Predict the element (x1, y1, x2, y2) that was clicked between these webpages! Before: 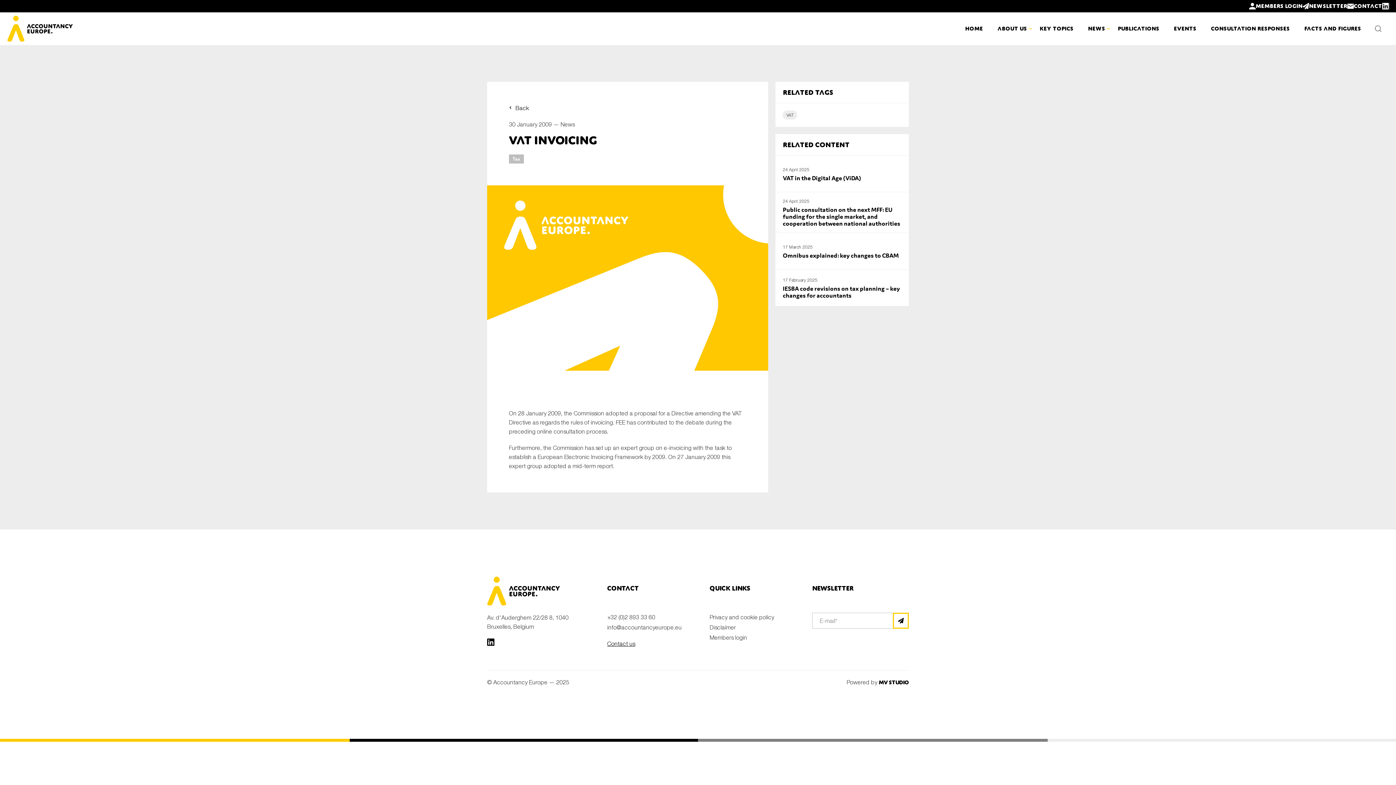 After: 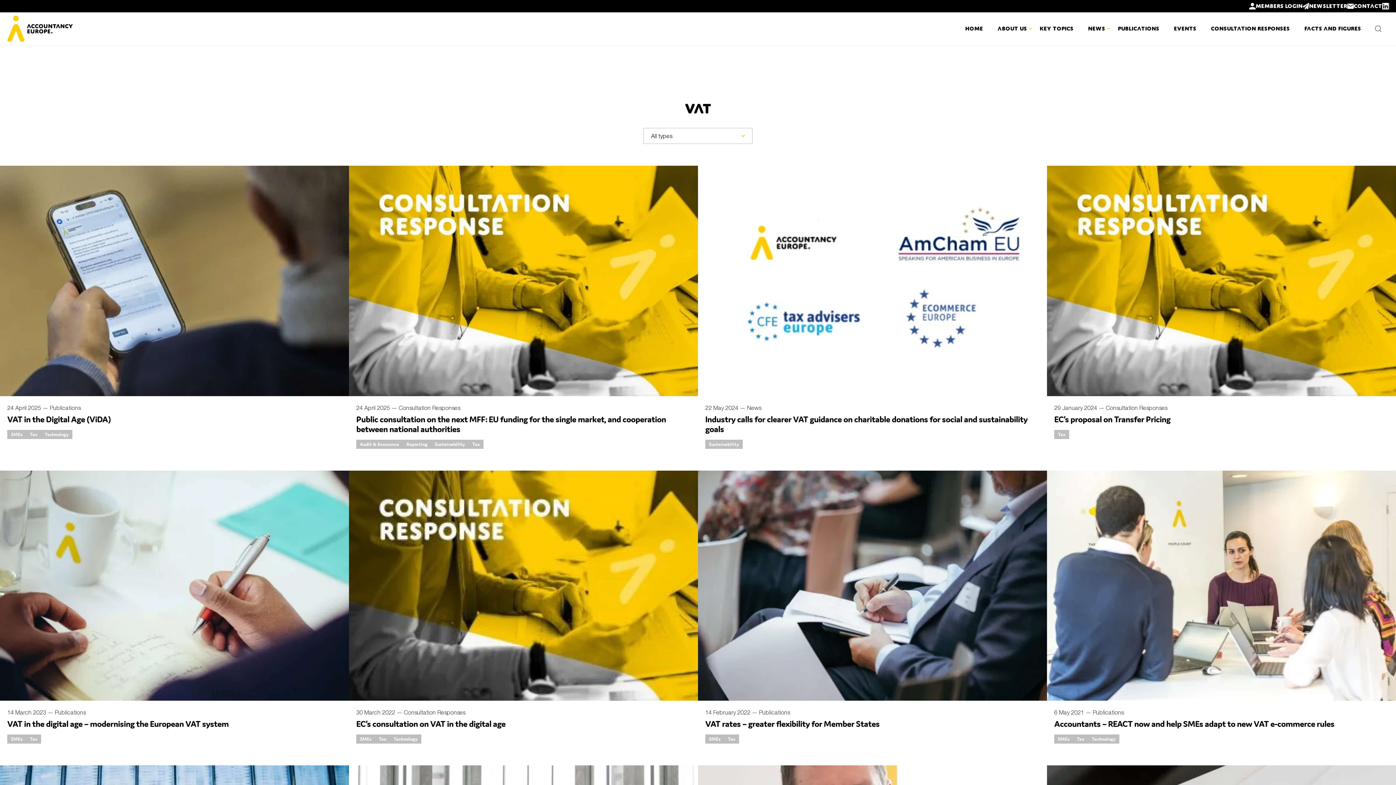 Action: bbox: (783, 110, 797, 119) label: VAT